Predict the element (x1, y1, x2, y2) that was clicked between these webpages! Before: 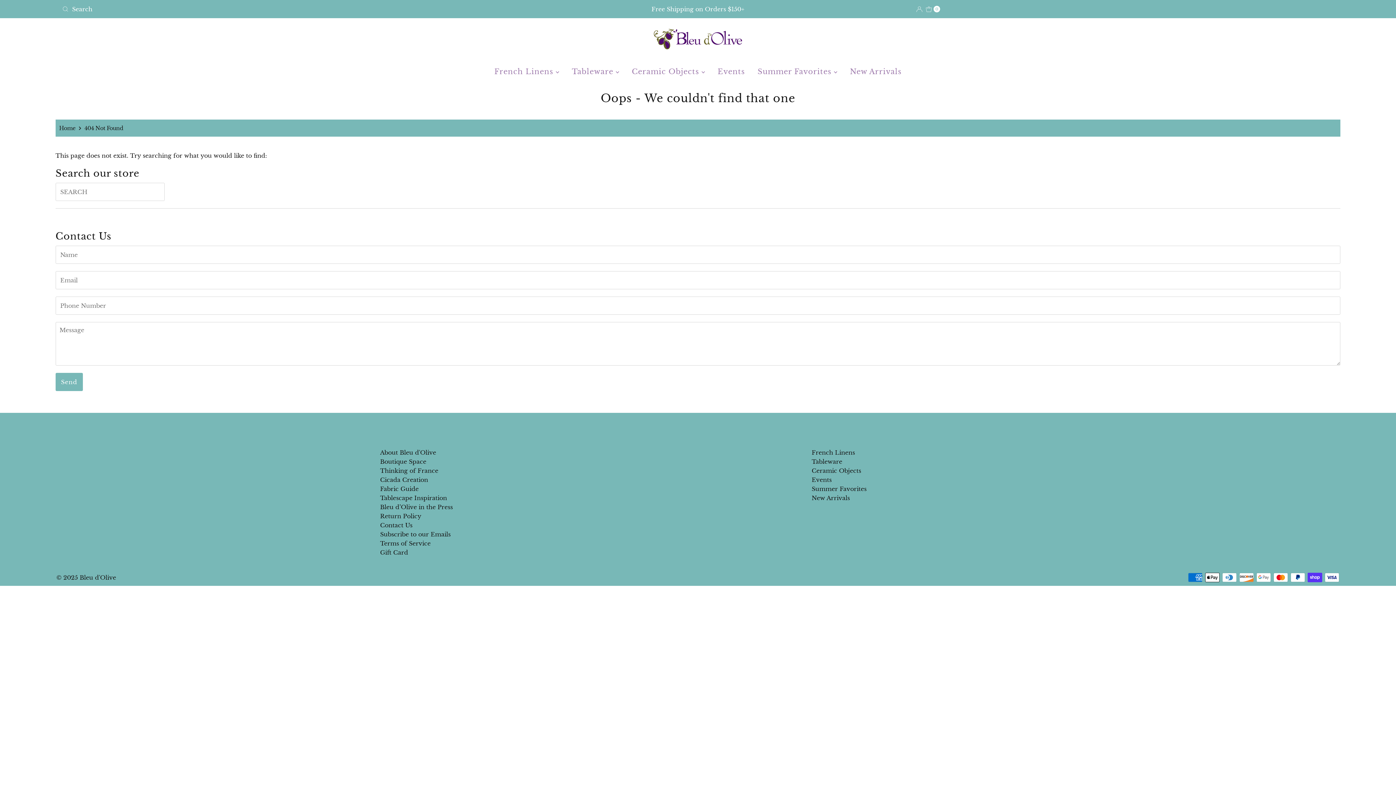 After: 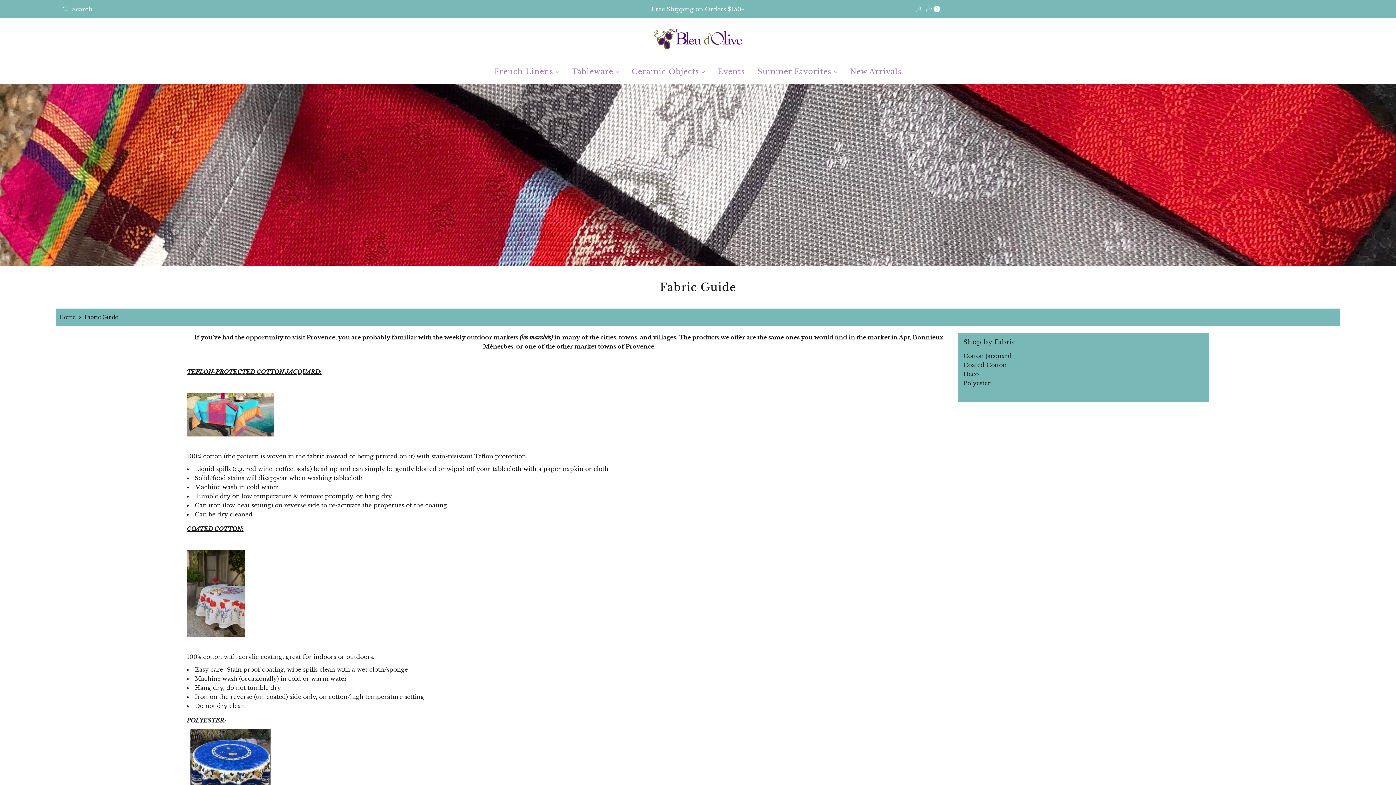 Action: bbox: (380, 485, 418, 492) label: Fabric Guide